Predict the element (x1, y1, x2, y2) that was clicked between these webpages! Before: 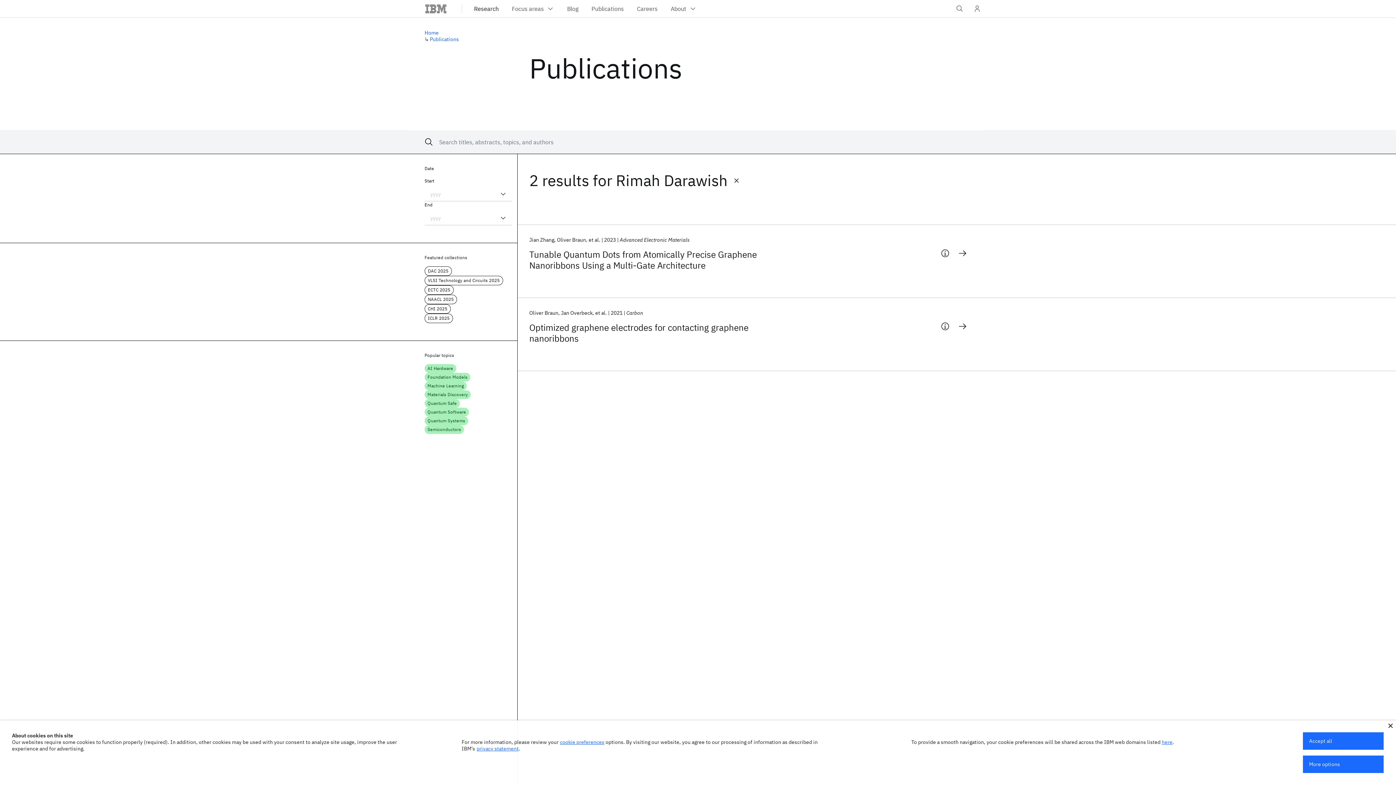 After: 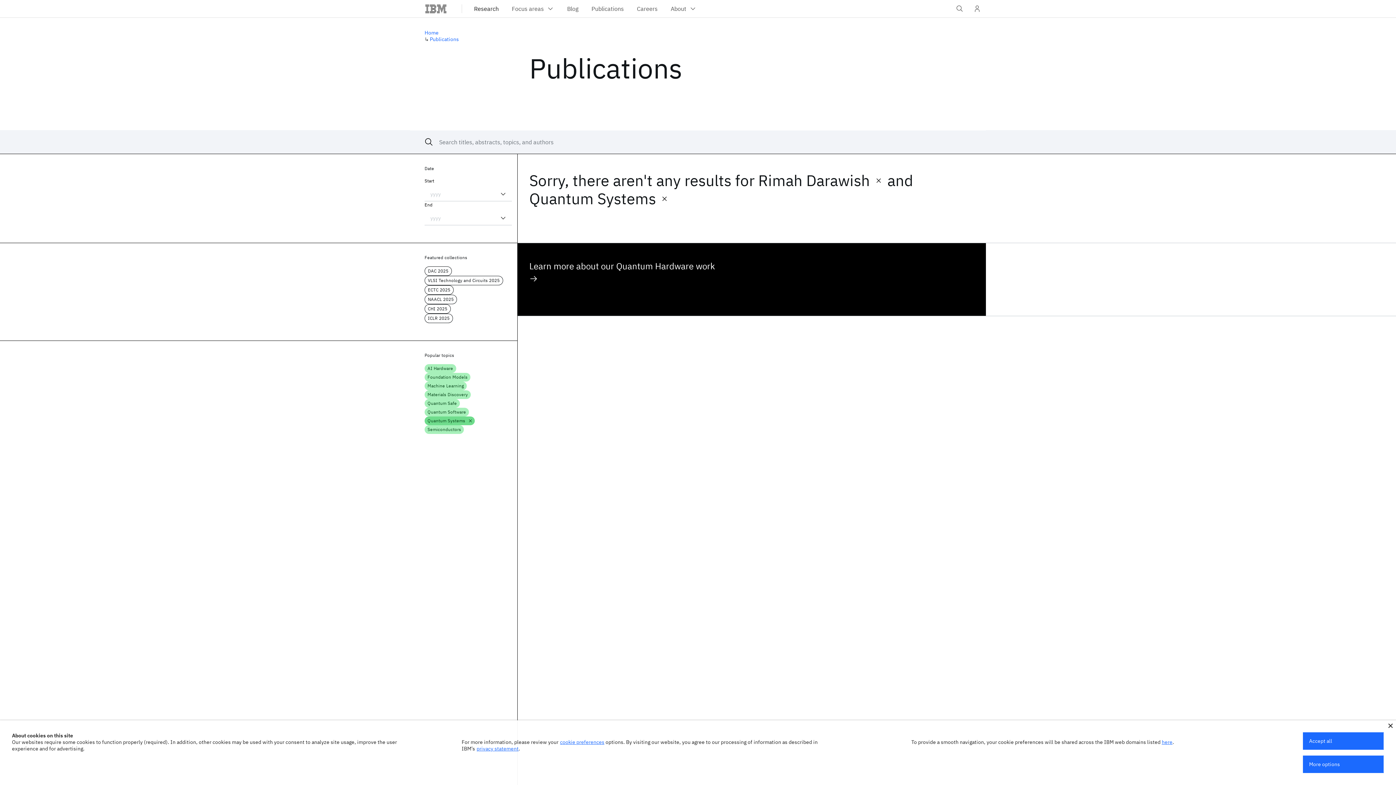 Action: label: Quantum Systems bbox: (424, 416, 468, 425)